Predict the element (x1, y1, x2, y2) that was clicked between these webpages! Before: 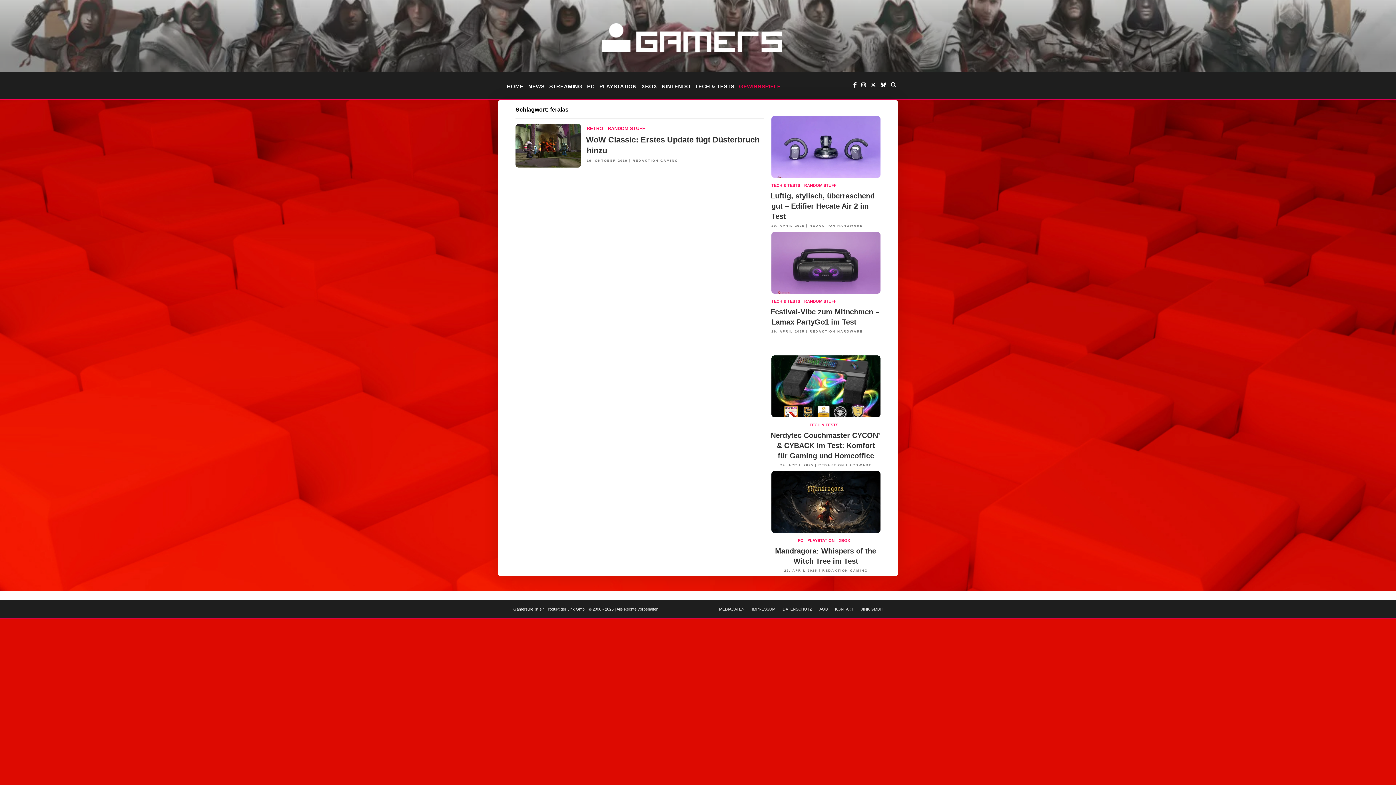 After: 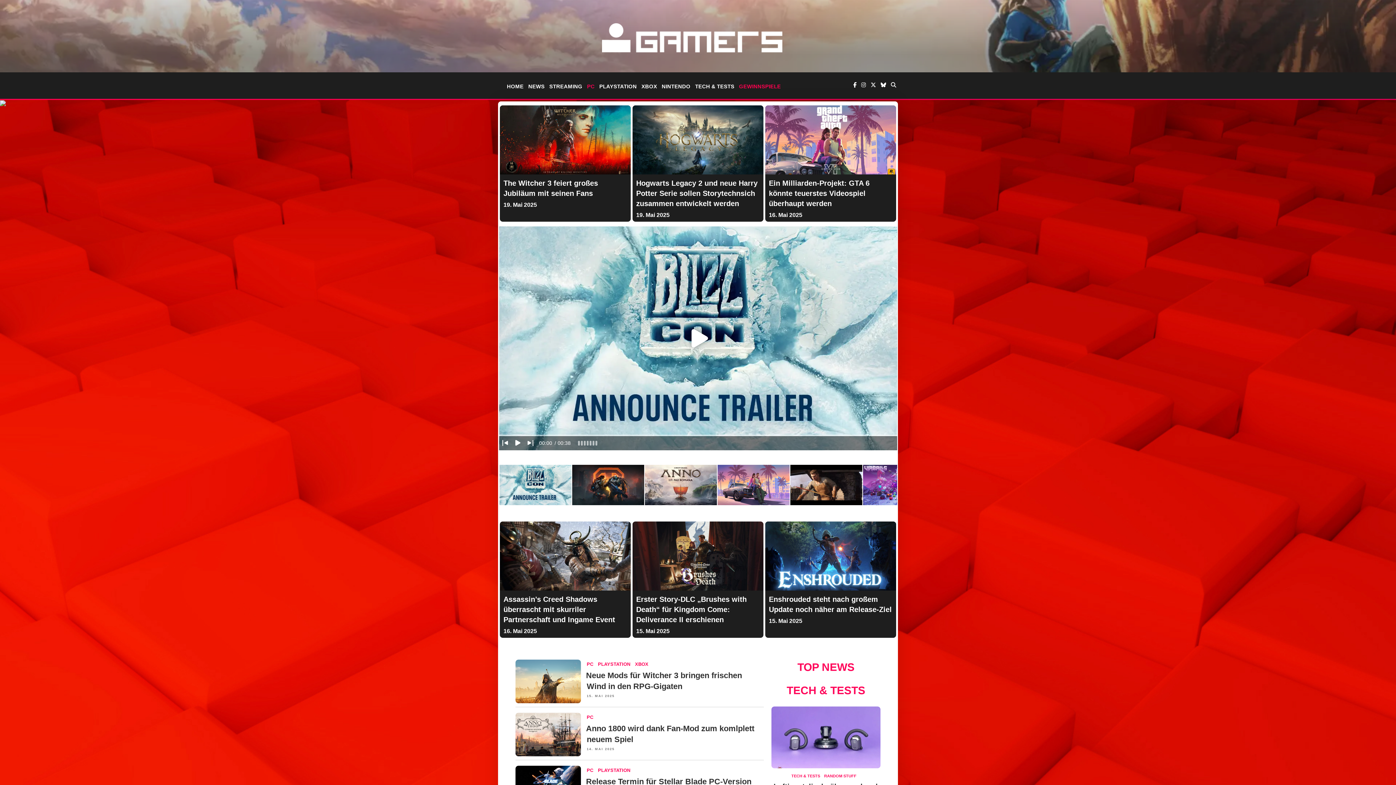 Action: label: PC bbox: (798, 537, 803, 544)